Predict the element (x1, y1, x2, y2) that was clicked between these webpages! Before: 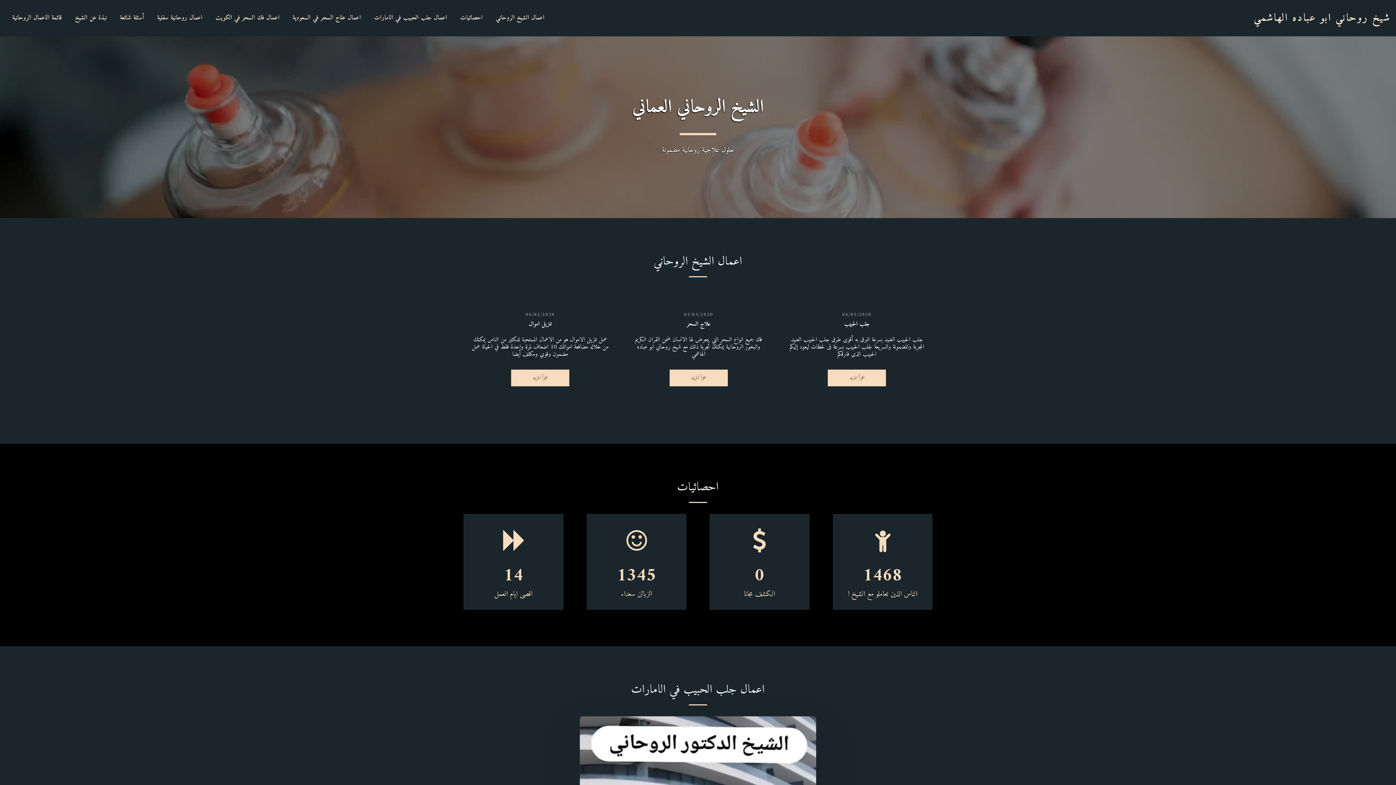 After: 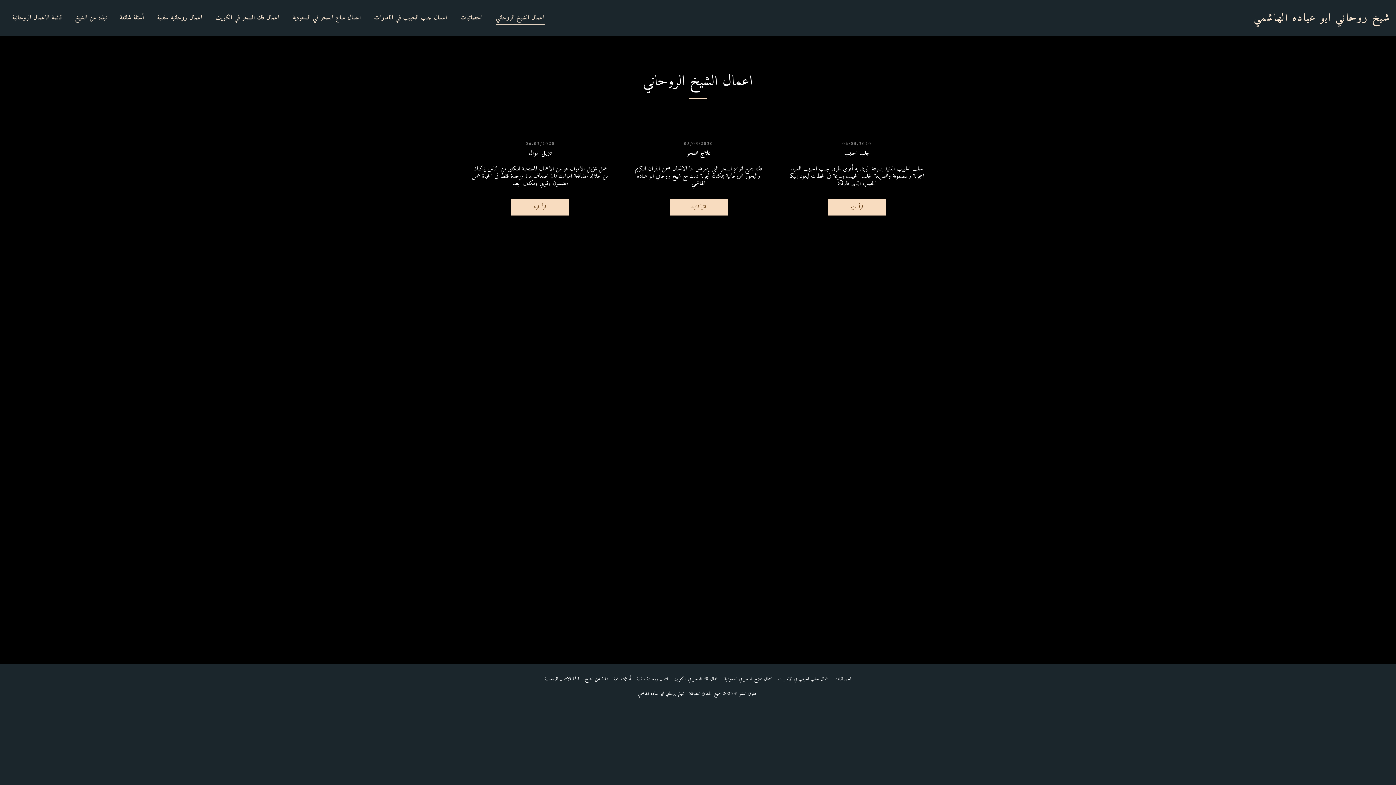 Action: bbox: (490, 11, 550, 24) label: اعمال الشيخ الروحاني